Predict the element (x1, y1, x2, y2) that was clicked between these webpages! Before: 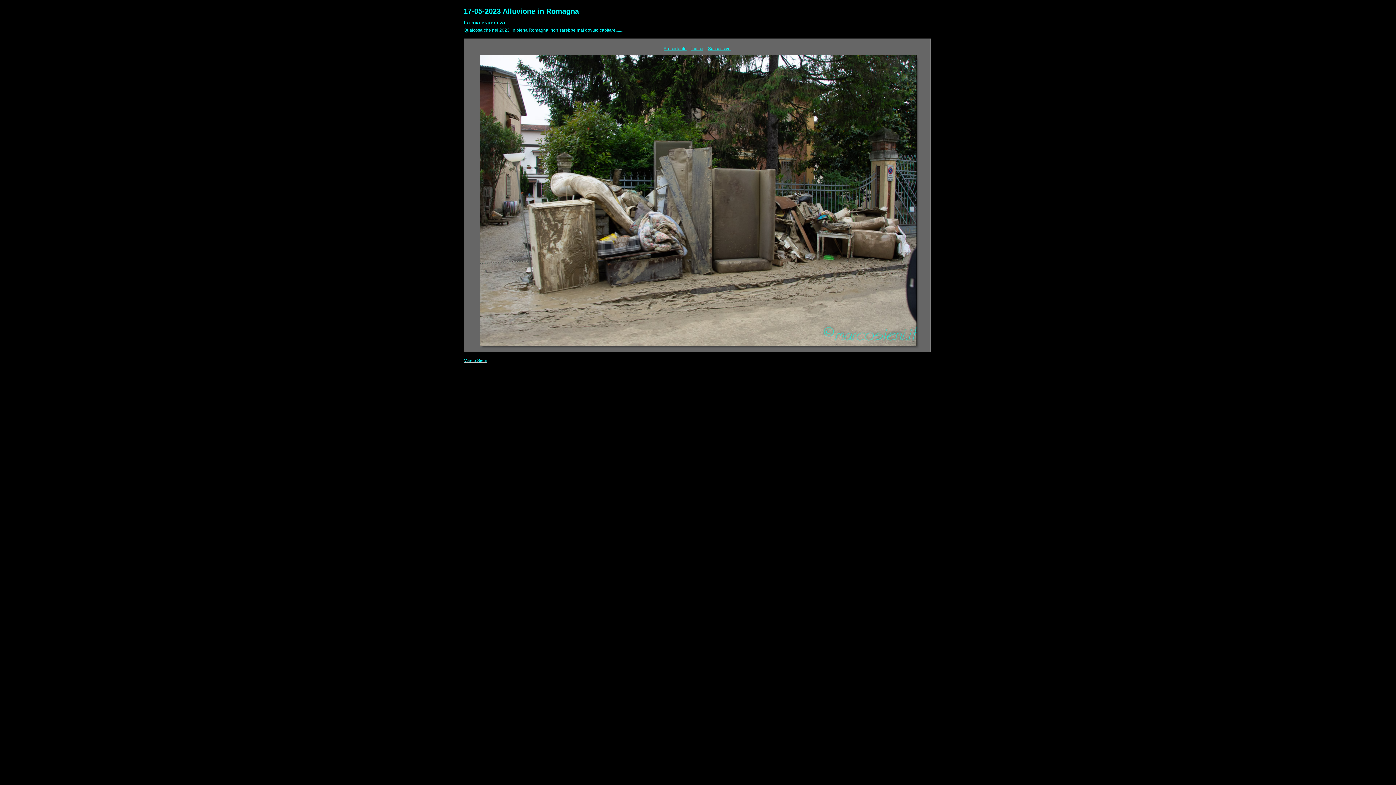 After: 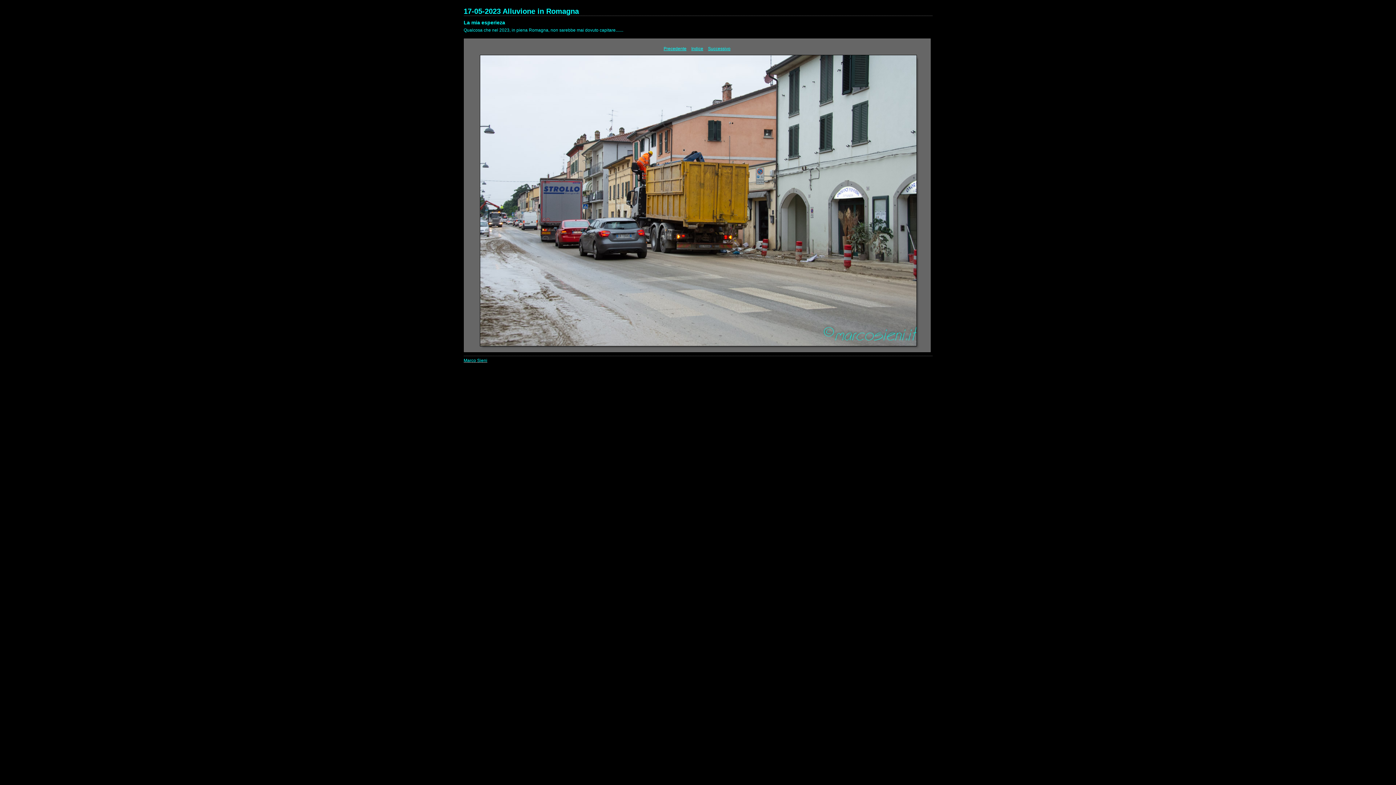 Action: label: Precedente bbox: (663, 46, 686, 51)